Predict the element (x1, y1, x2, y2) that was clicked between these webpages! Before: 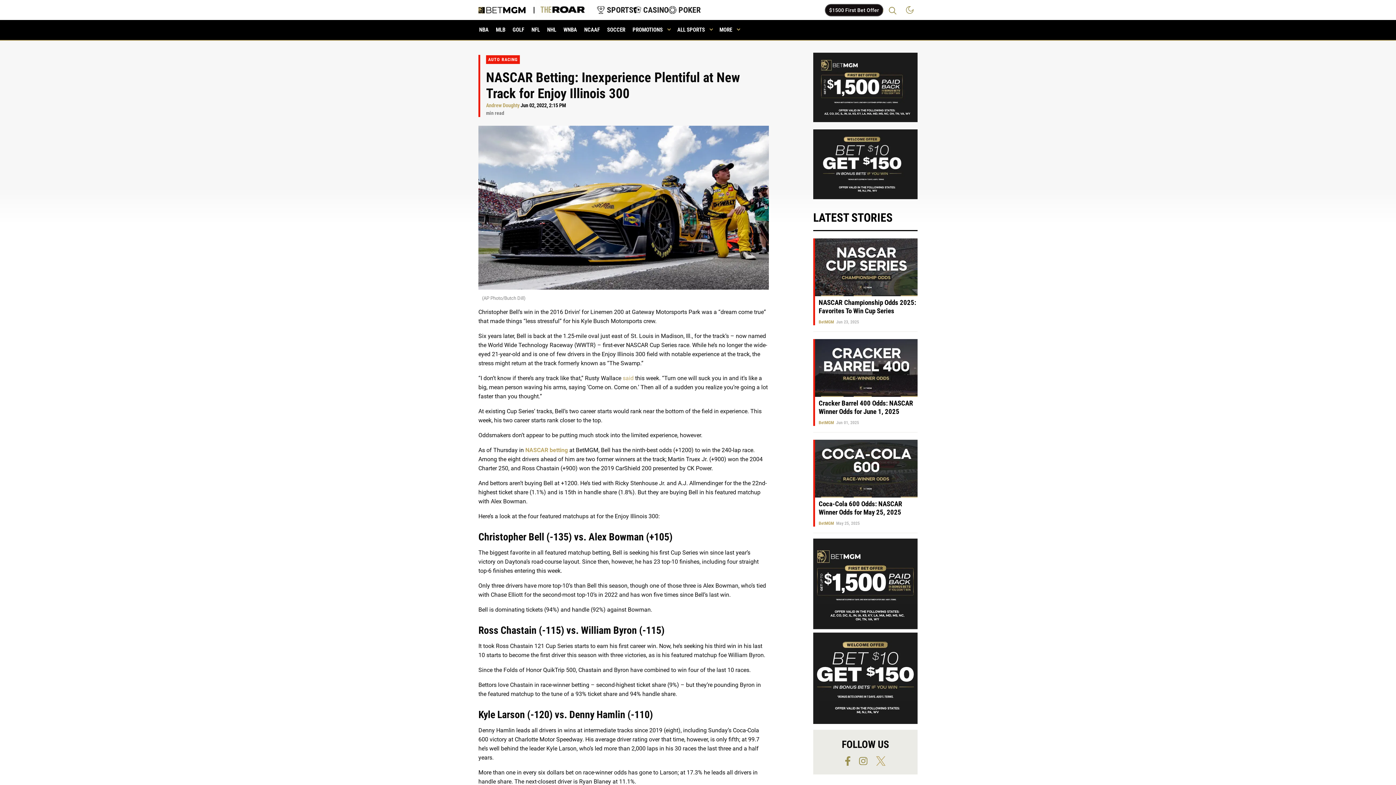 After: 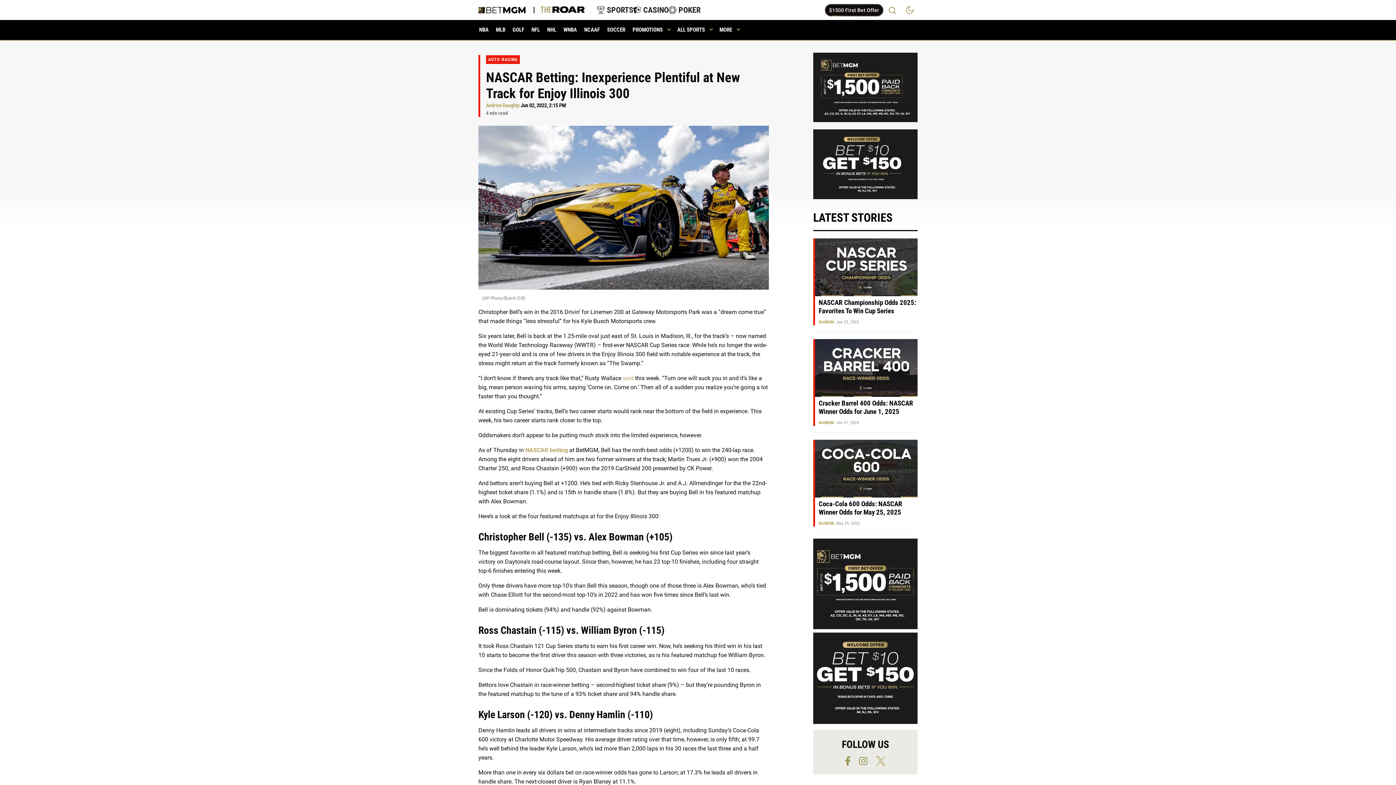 Action: label: split-promo-mm-574-1020 bbox: (813, 627, 917, 634)